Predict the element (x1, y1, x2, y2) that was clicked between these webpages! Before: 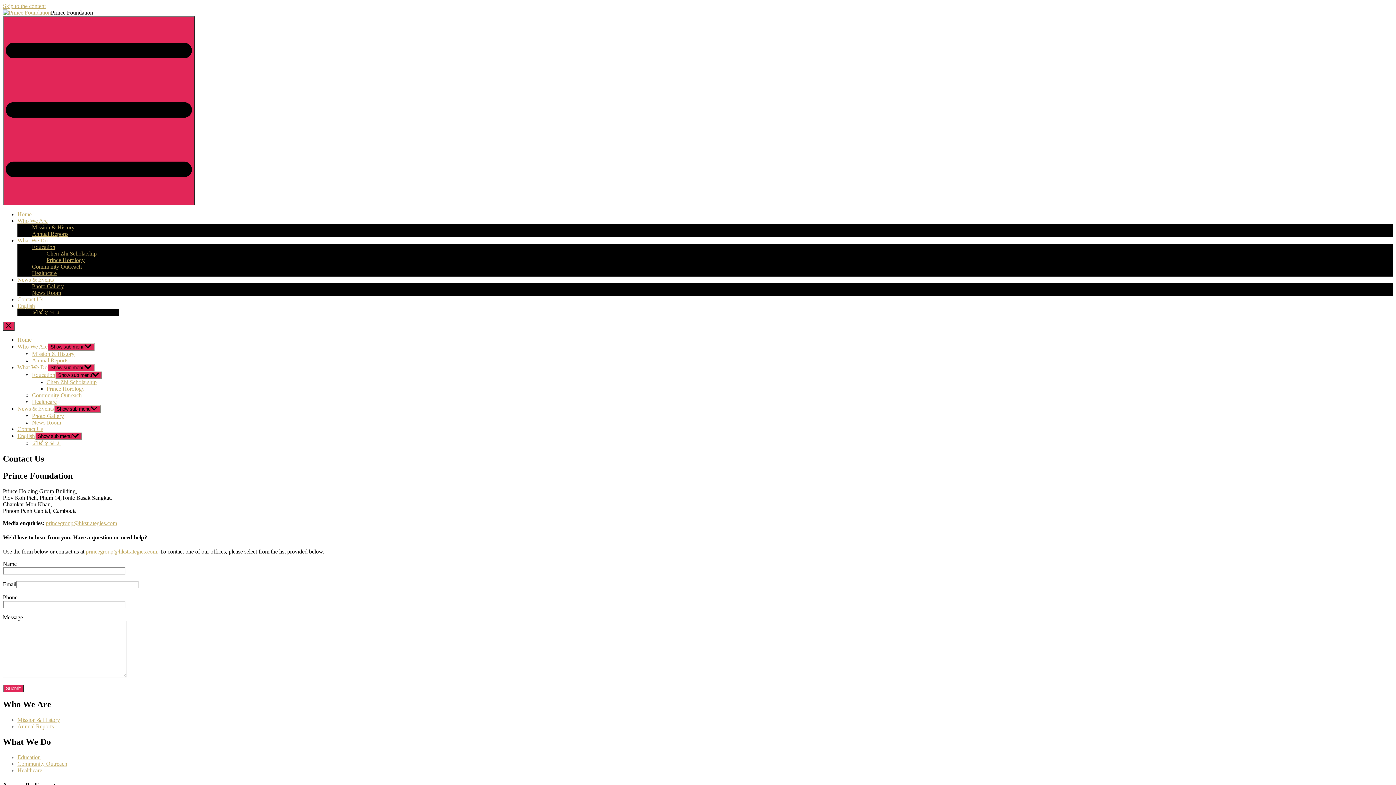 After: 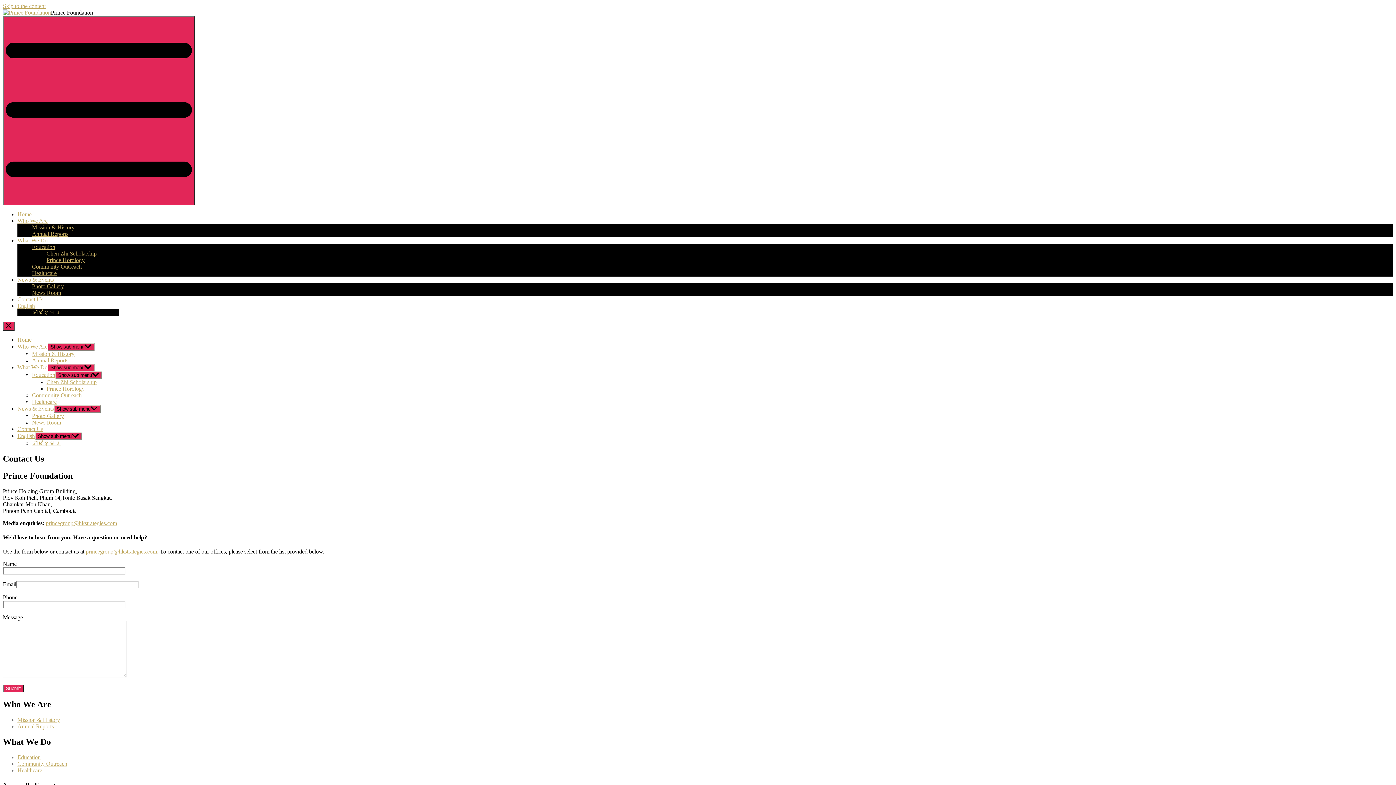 Action: bbox: (17, 237, 47, 243) label: What We Do